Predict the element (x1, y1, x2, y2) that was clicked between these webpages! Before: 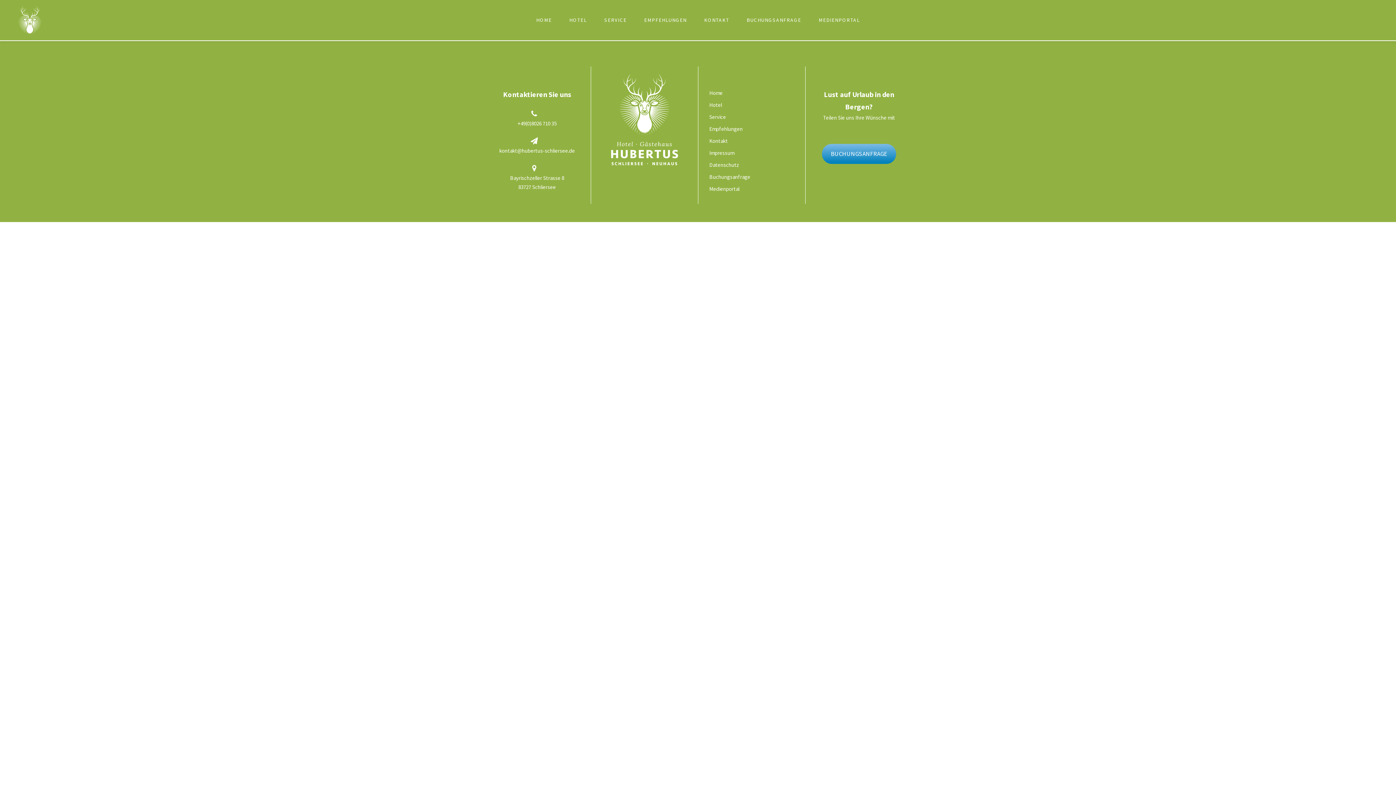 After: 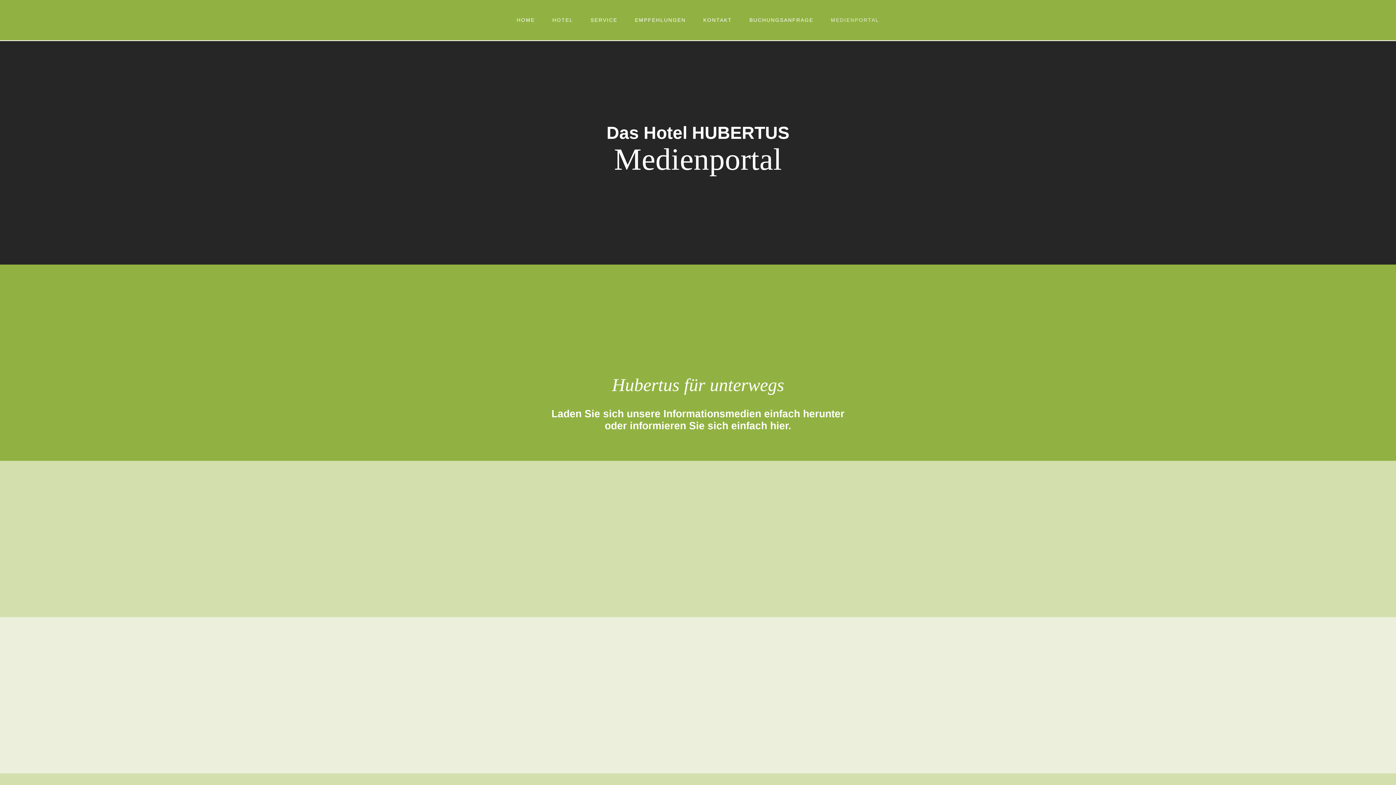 Action: bbox: (818, 16, 860, 40) label: MEDIENPORTAL